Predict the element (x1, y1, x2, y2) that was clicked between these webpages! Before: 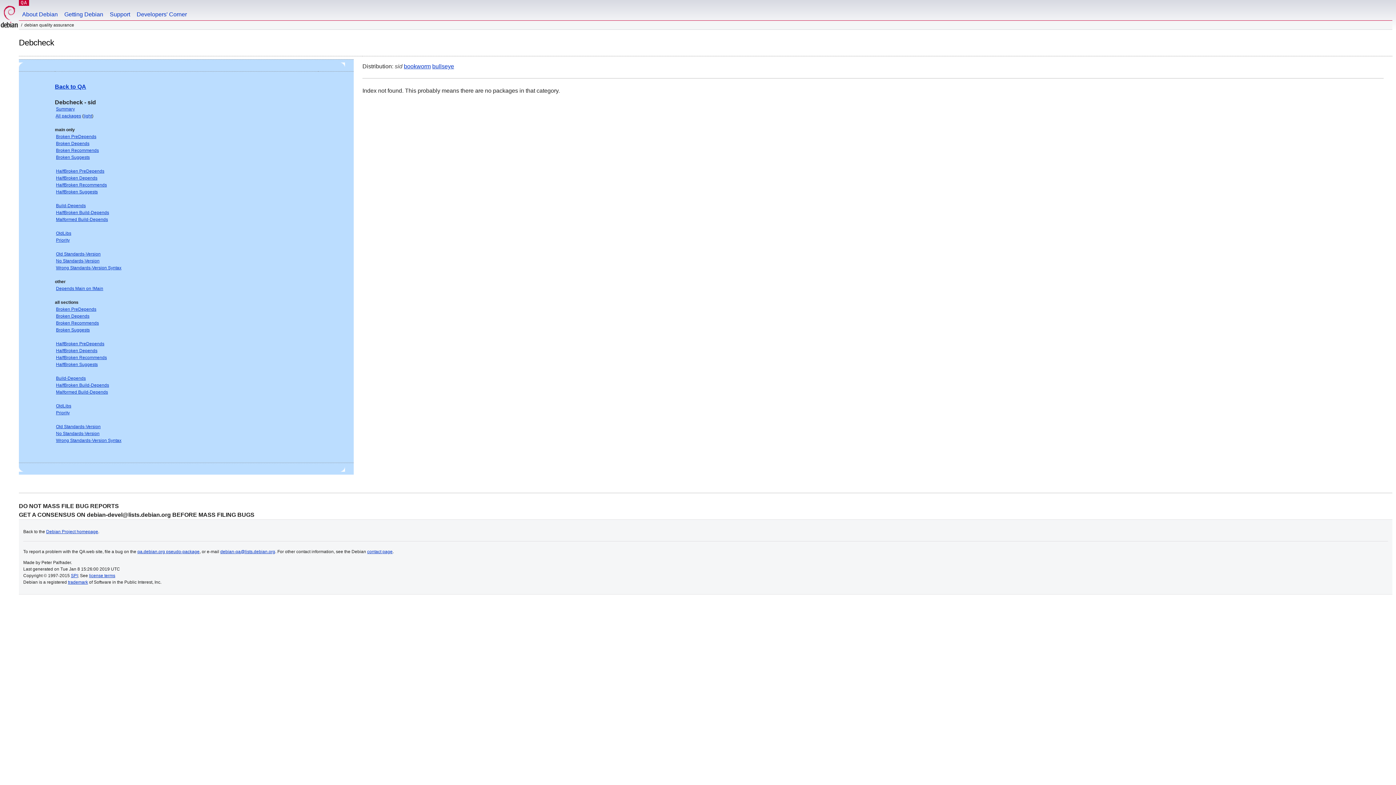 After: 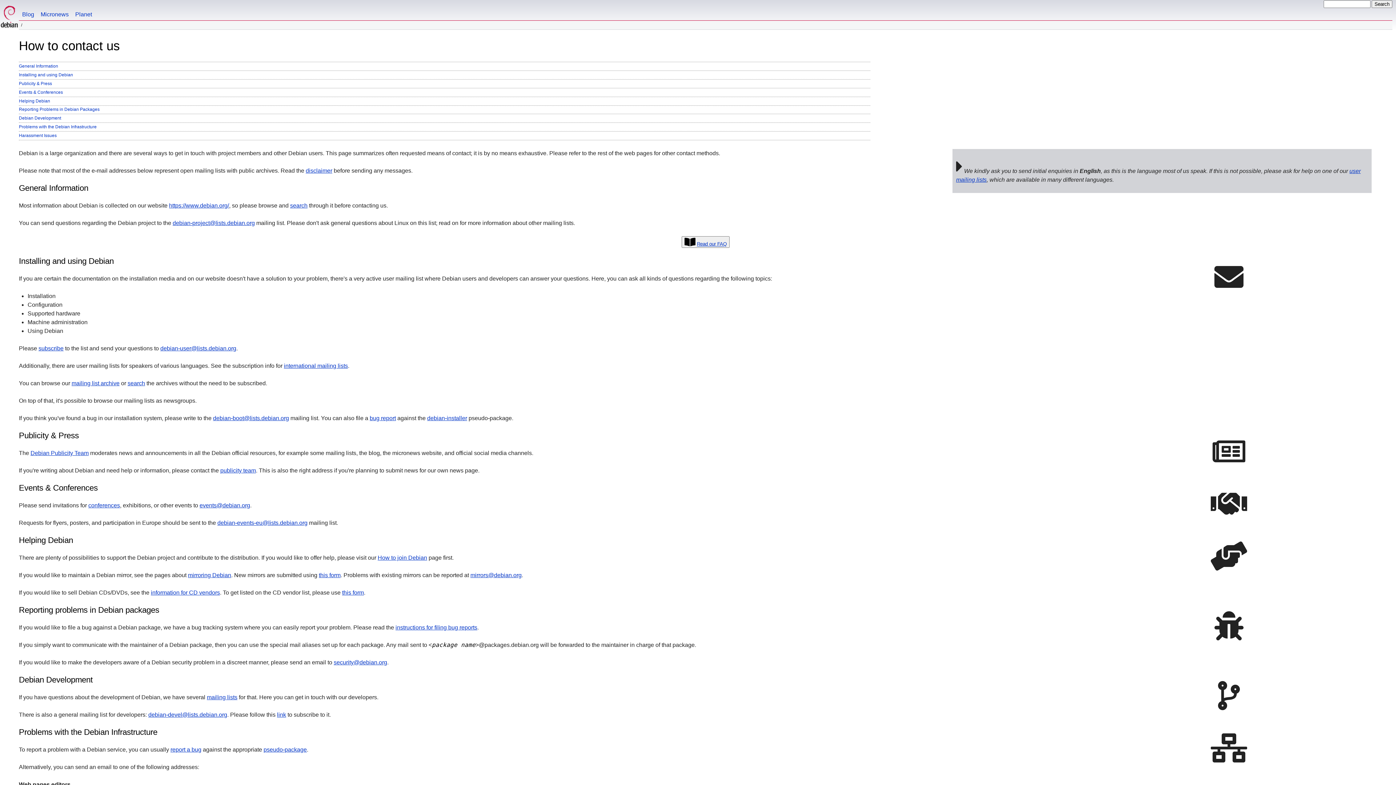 Action: bbox: (367, 549, 392, 554) label: contact page